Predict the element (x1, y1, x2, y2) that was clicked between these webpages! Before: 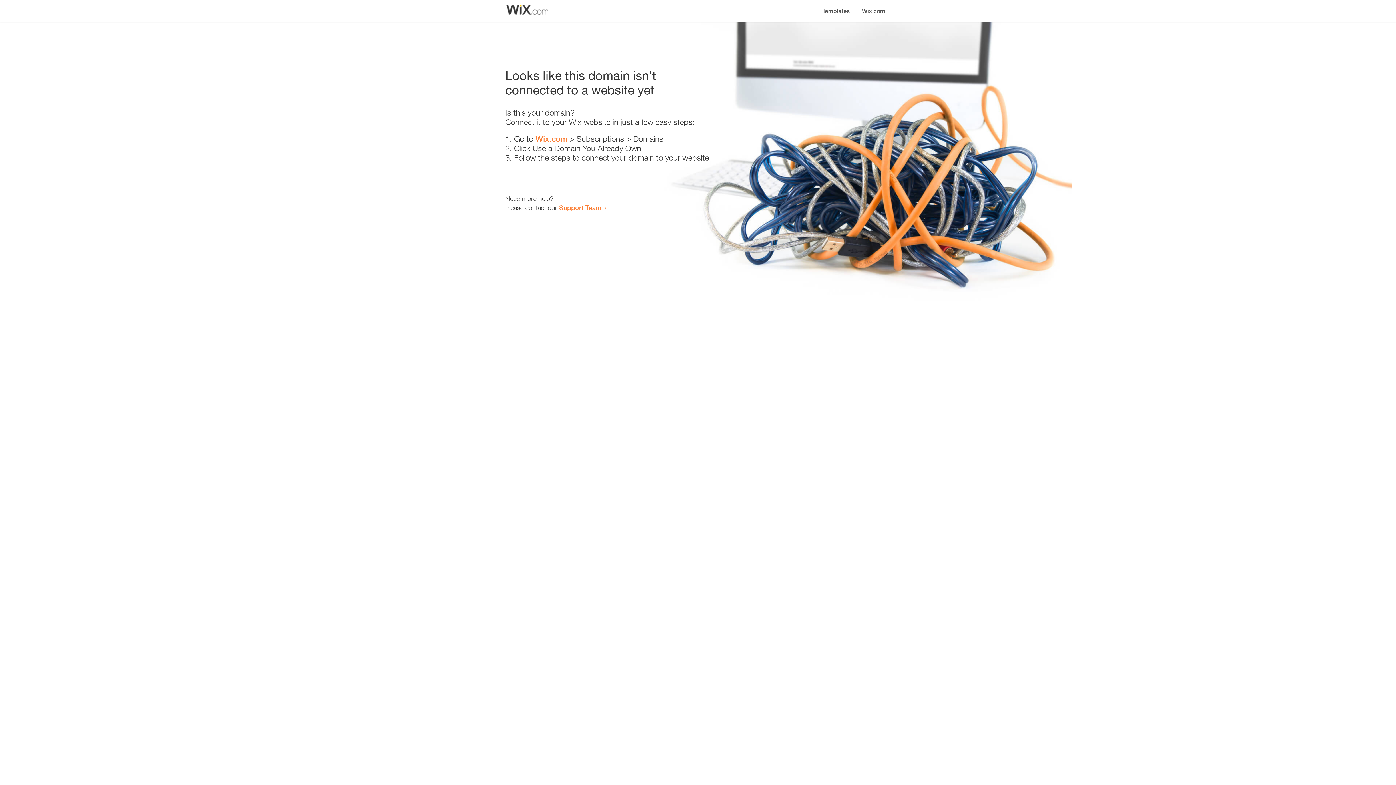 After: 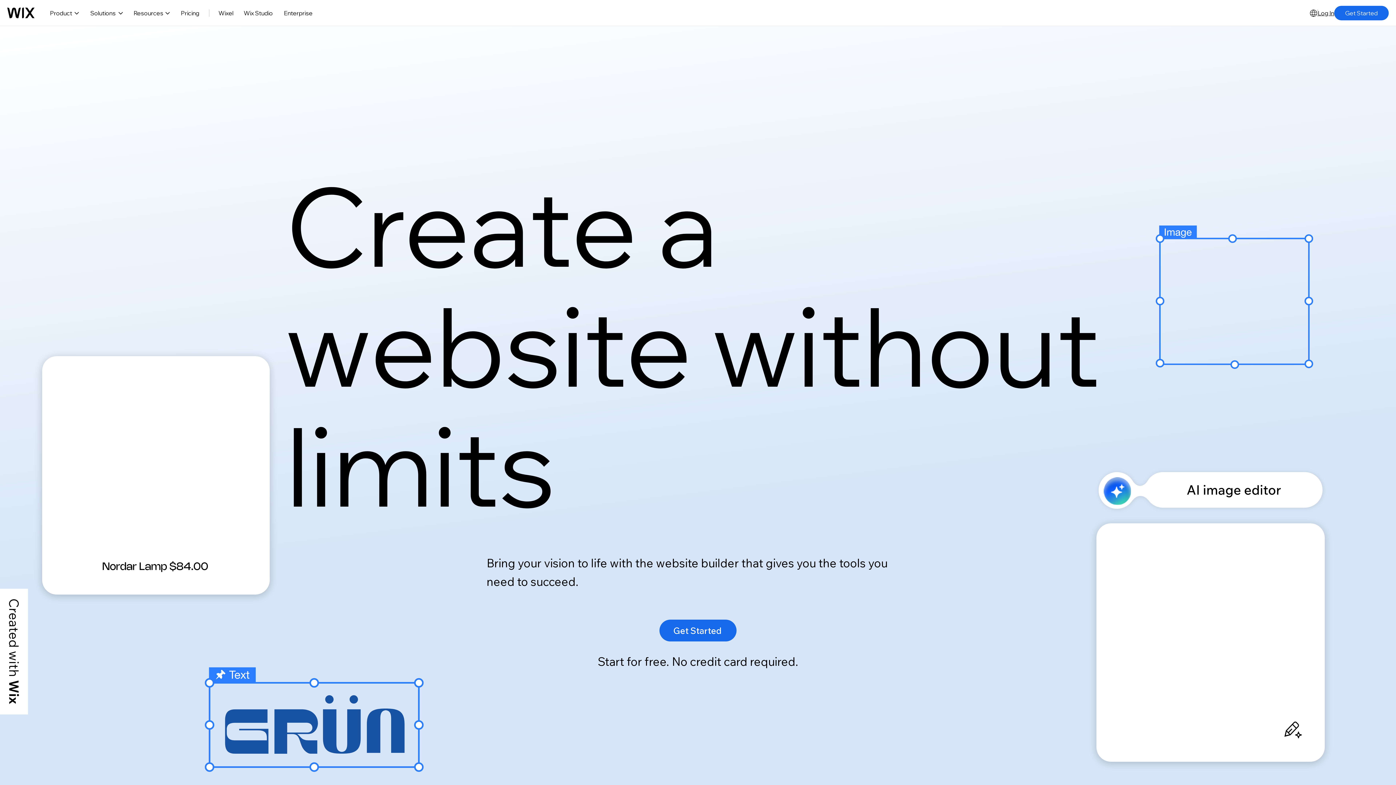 Action: bbox: (856, 0, 890, 14) label: Wix.com